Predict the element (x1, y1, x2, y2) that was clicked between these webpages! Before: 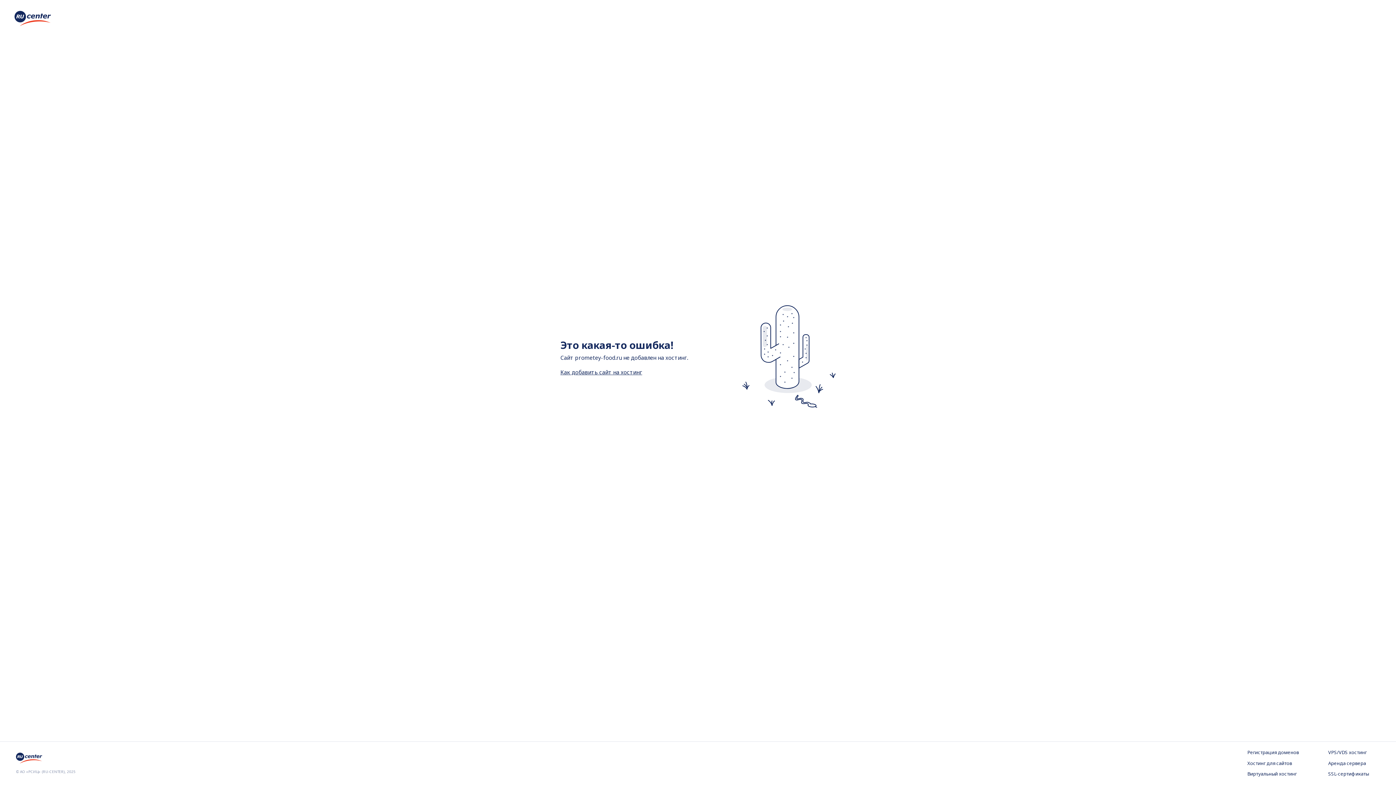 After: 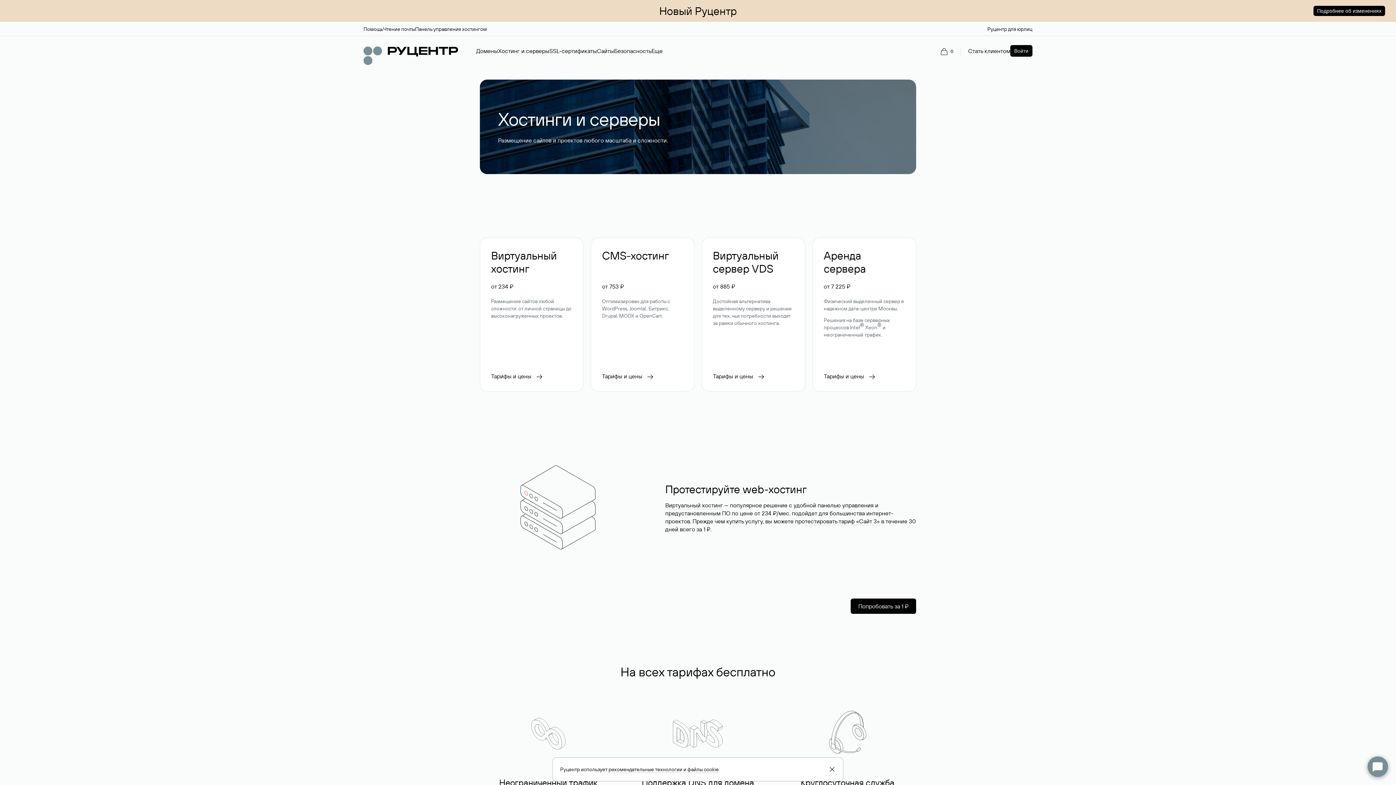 Action: label: Хостинг для сайтов bbox: (1247, 760, 1299, 767)